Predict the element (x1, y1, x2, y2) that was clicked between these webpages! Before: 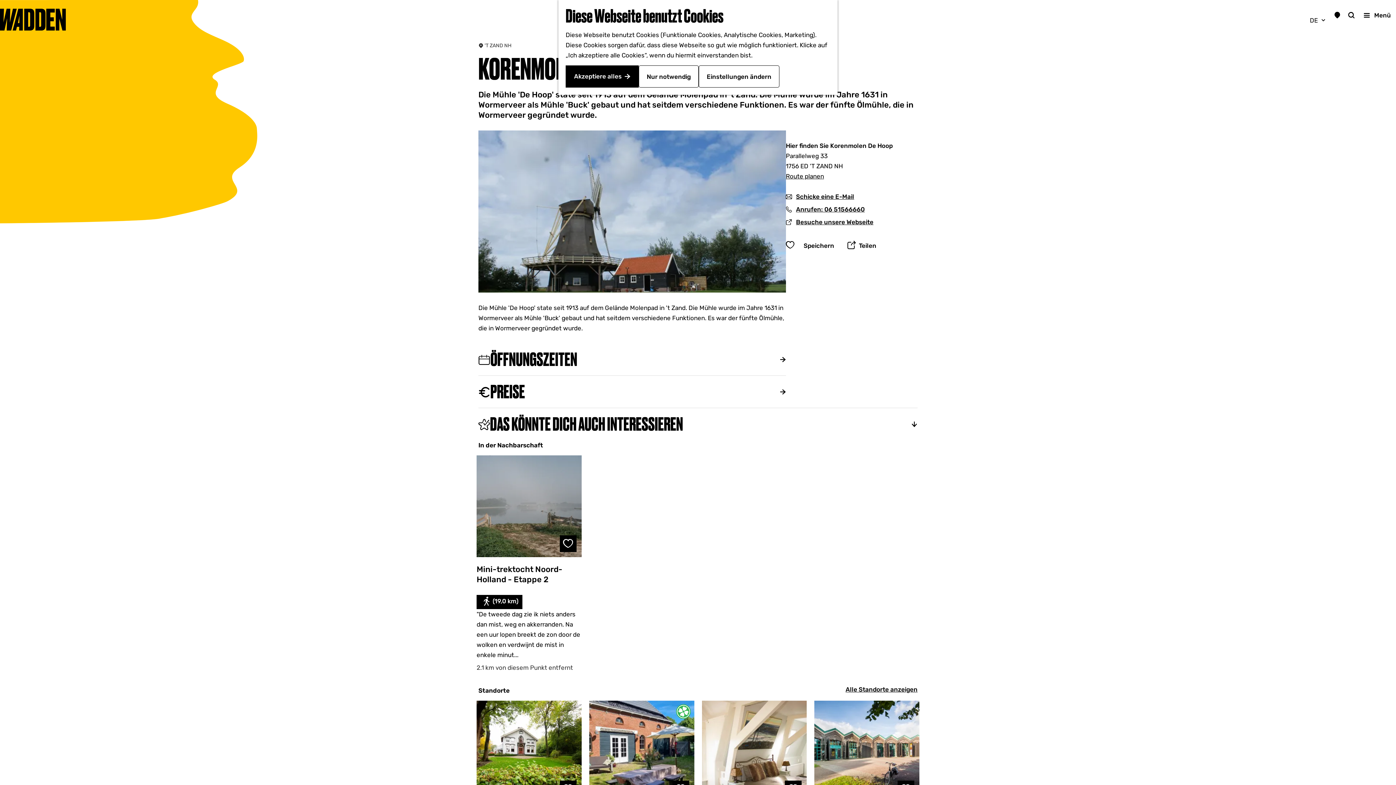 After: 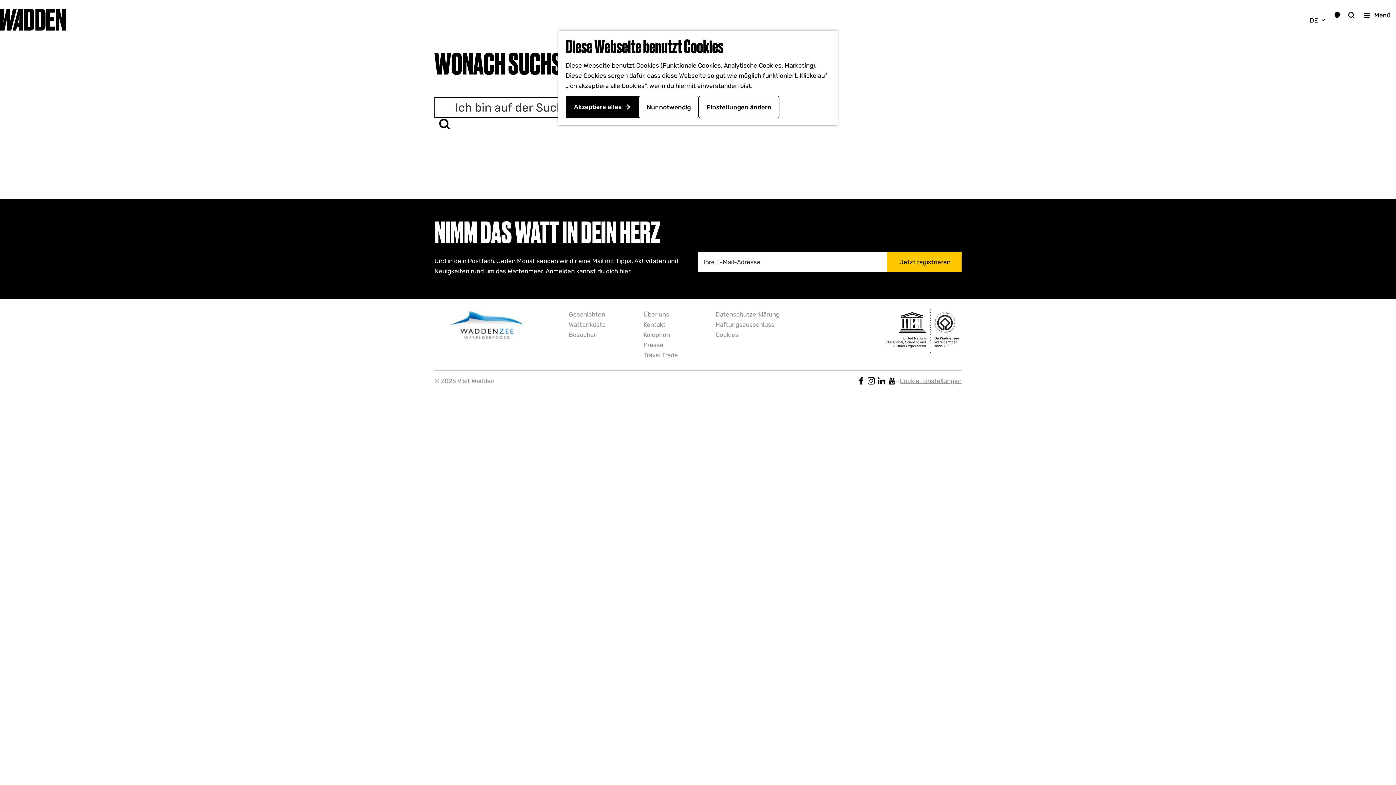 Action: bbox: (1348, 10, 1355, 20)